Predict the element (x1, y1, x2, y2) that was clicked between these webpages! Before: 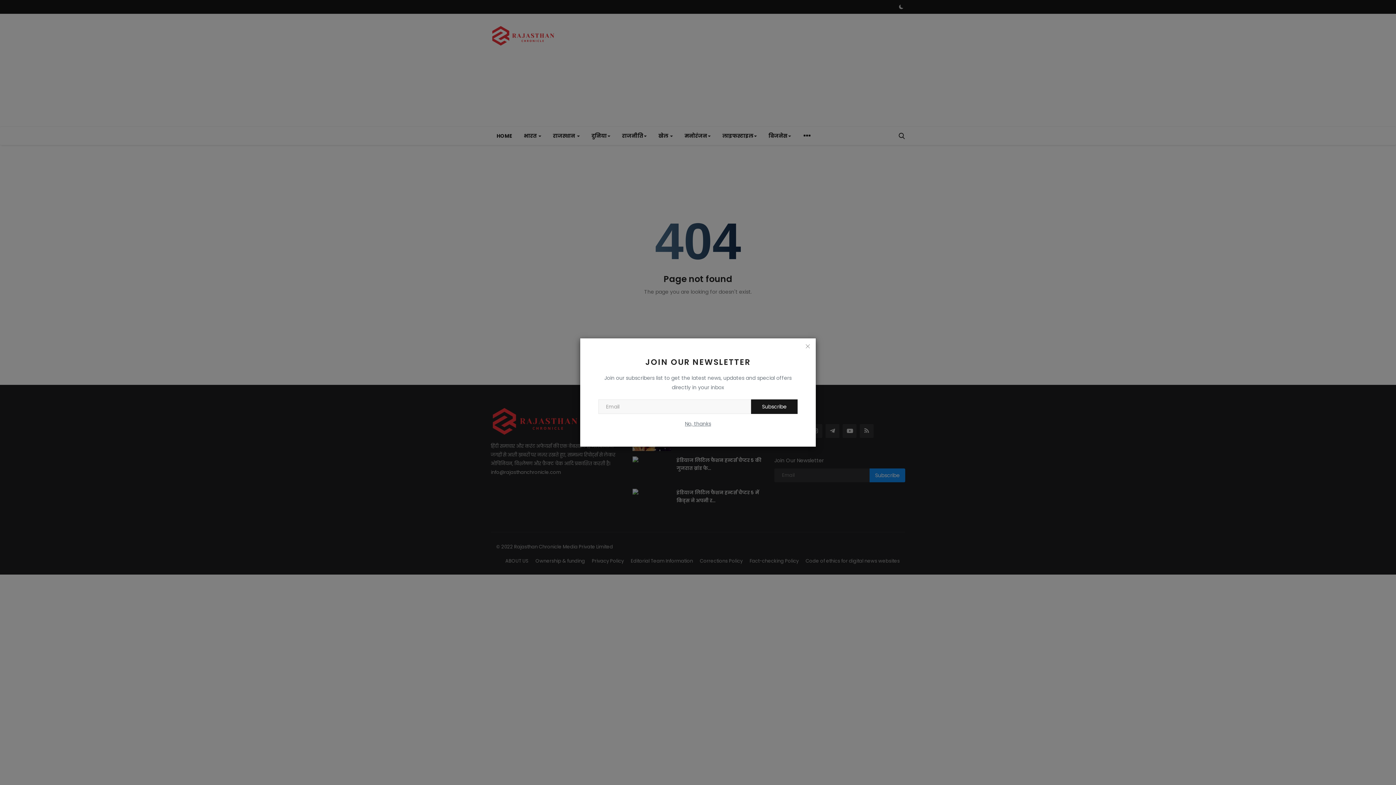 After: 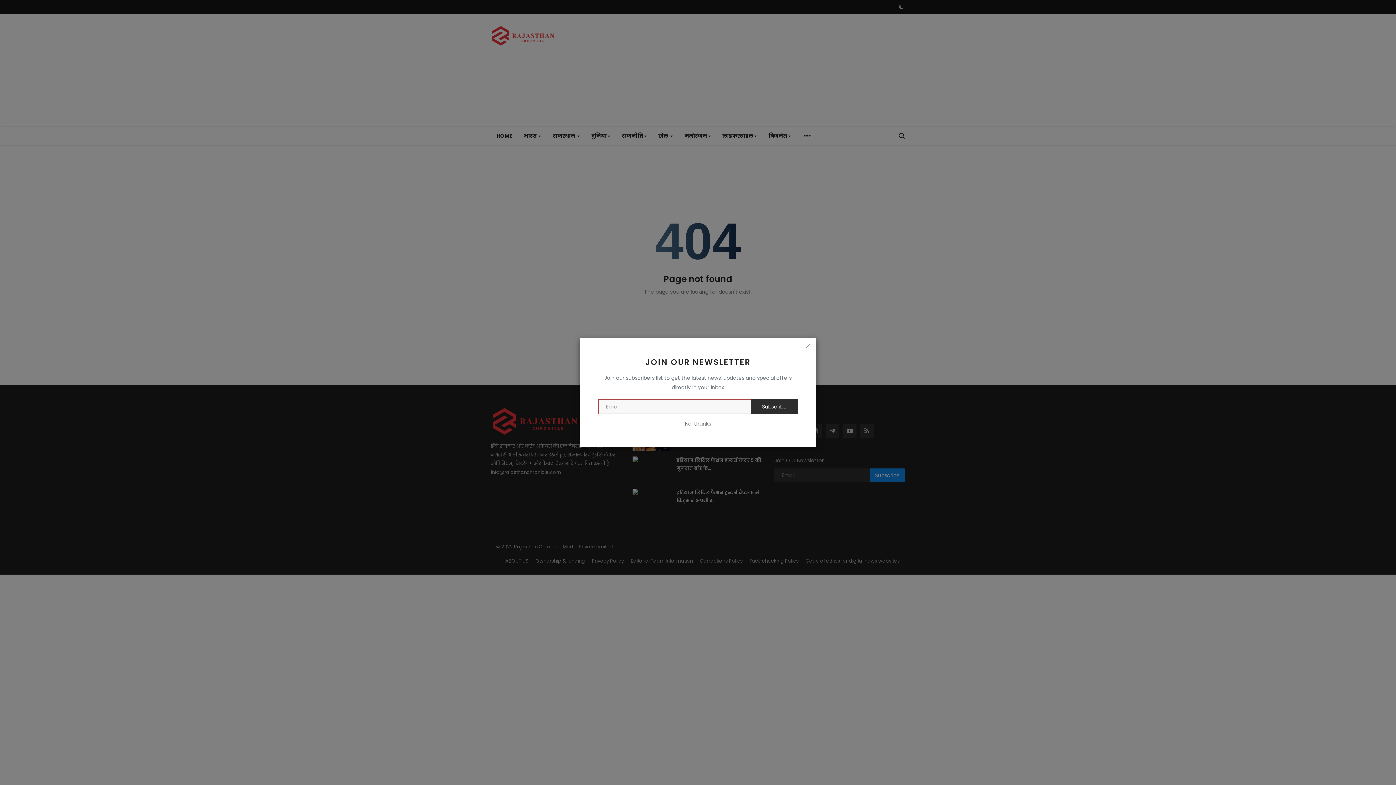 Action: bbox: (751, 399, 797, 414) label: Subscribe